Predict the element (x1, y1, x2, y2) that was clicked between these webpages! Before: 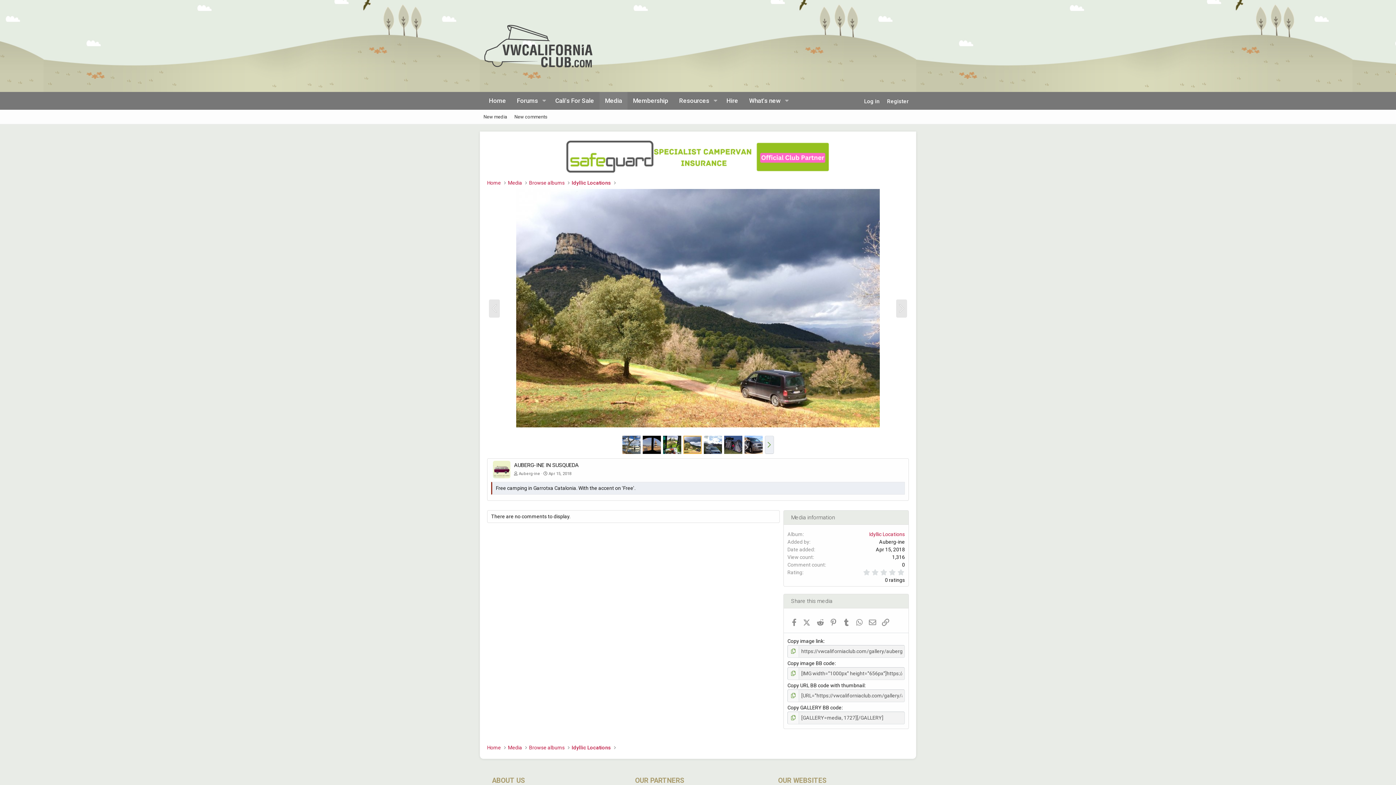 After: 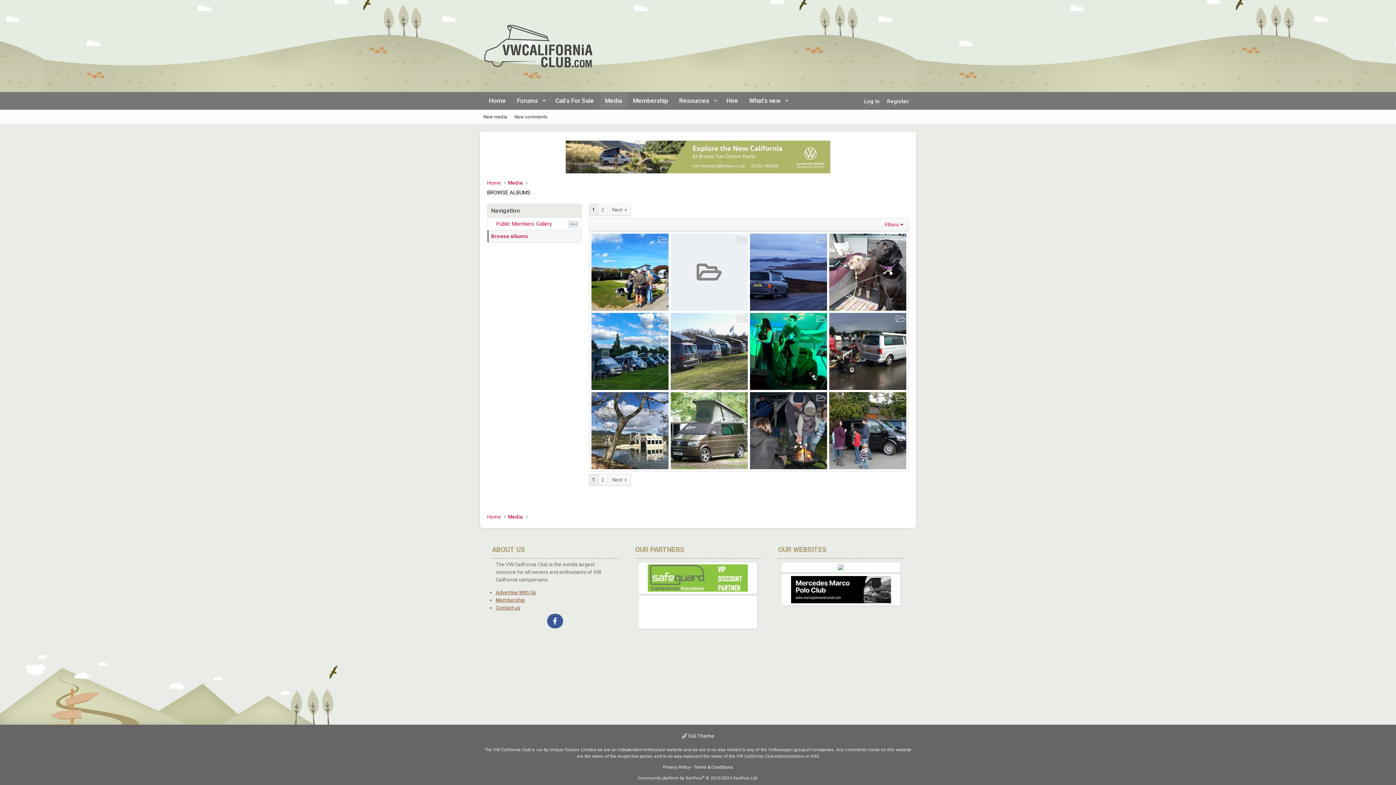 Action: label: Browse albums bbox: (529, 179, 564, 186)